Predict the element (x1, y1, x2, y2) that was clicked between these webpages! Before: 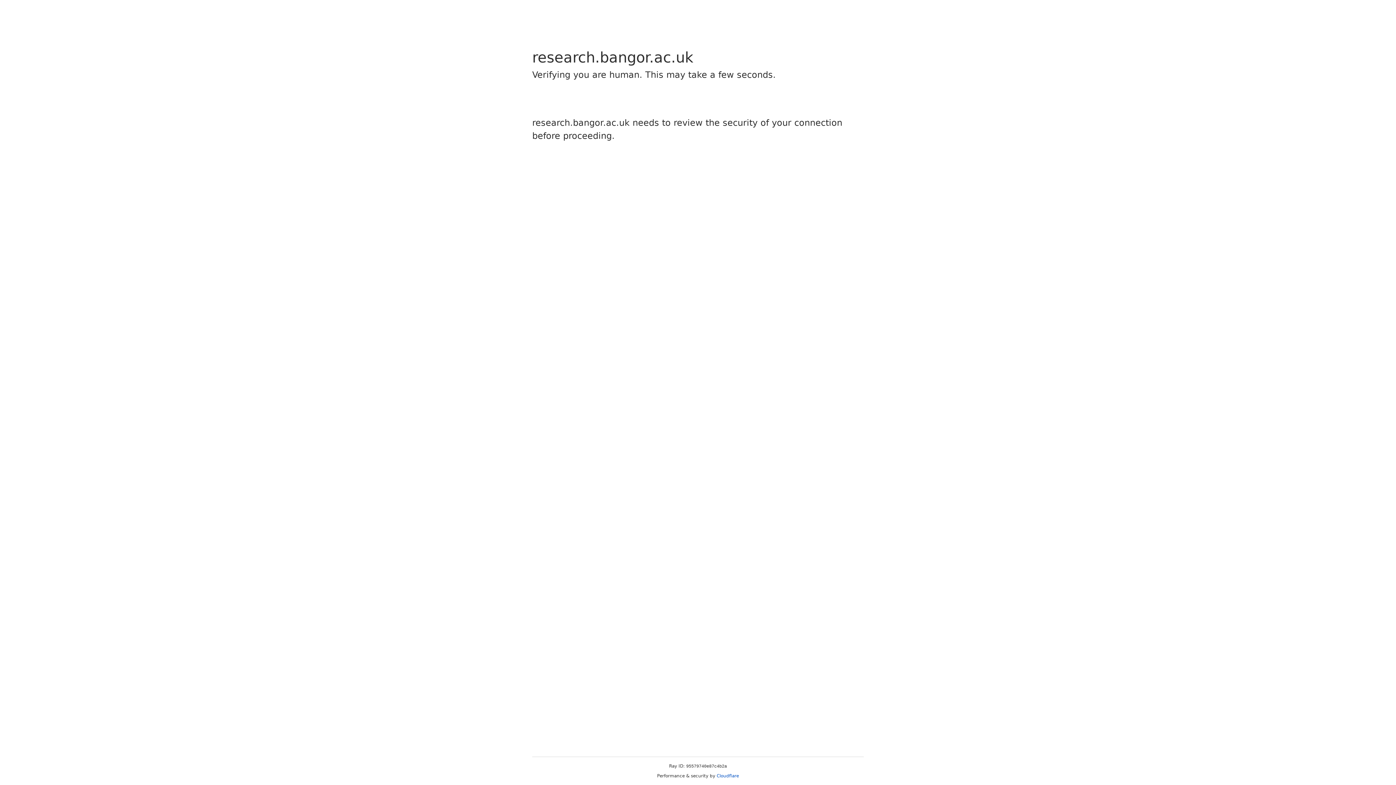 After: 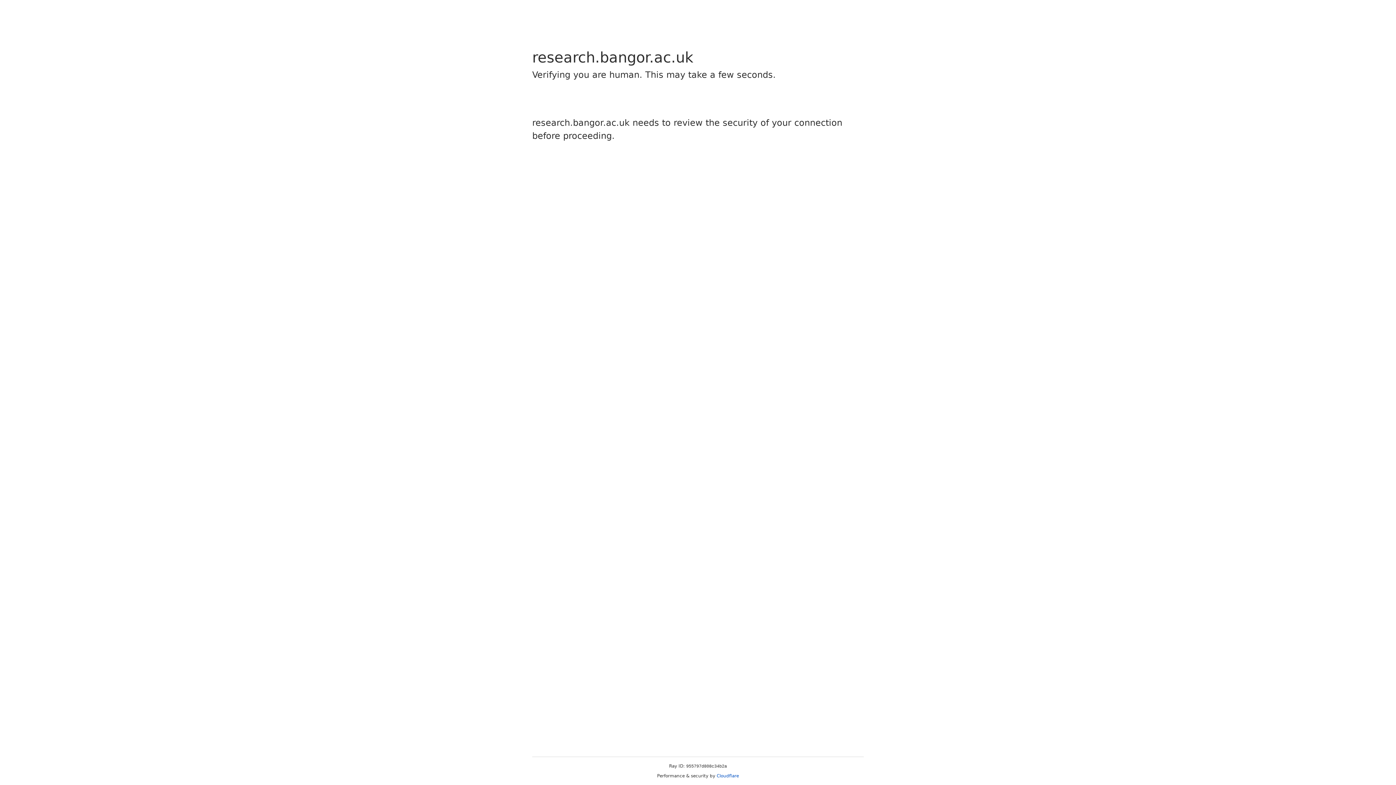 Action: label: Cloudflare bbox: (716, 773, 739, 778)